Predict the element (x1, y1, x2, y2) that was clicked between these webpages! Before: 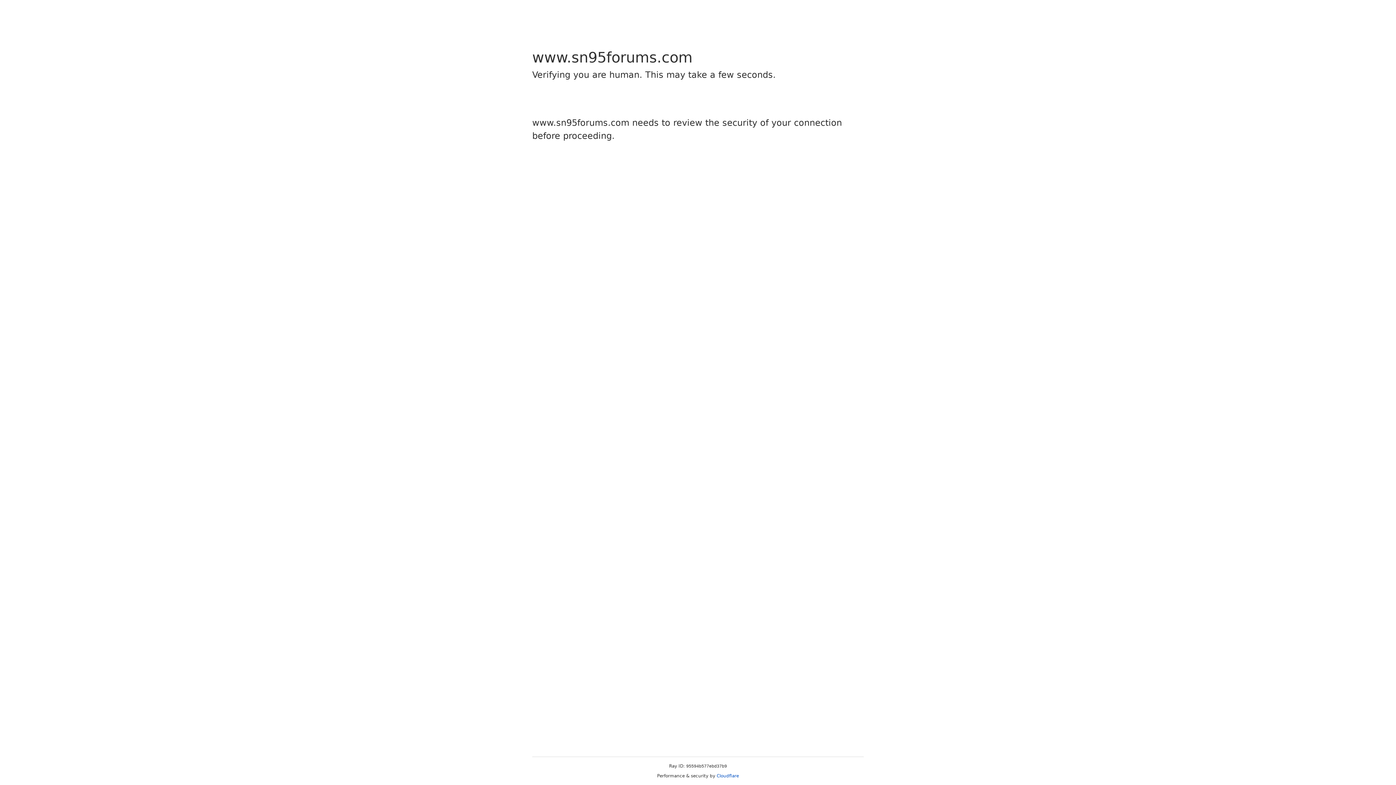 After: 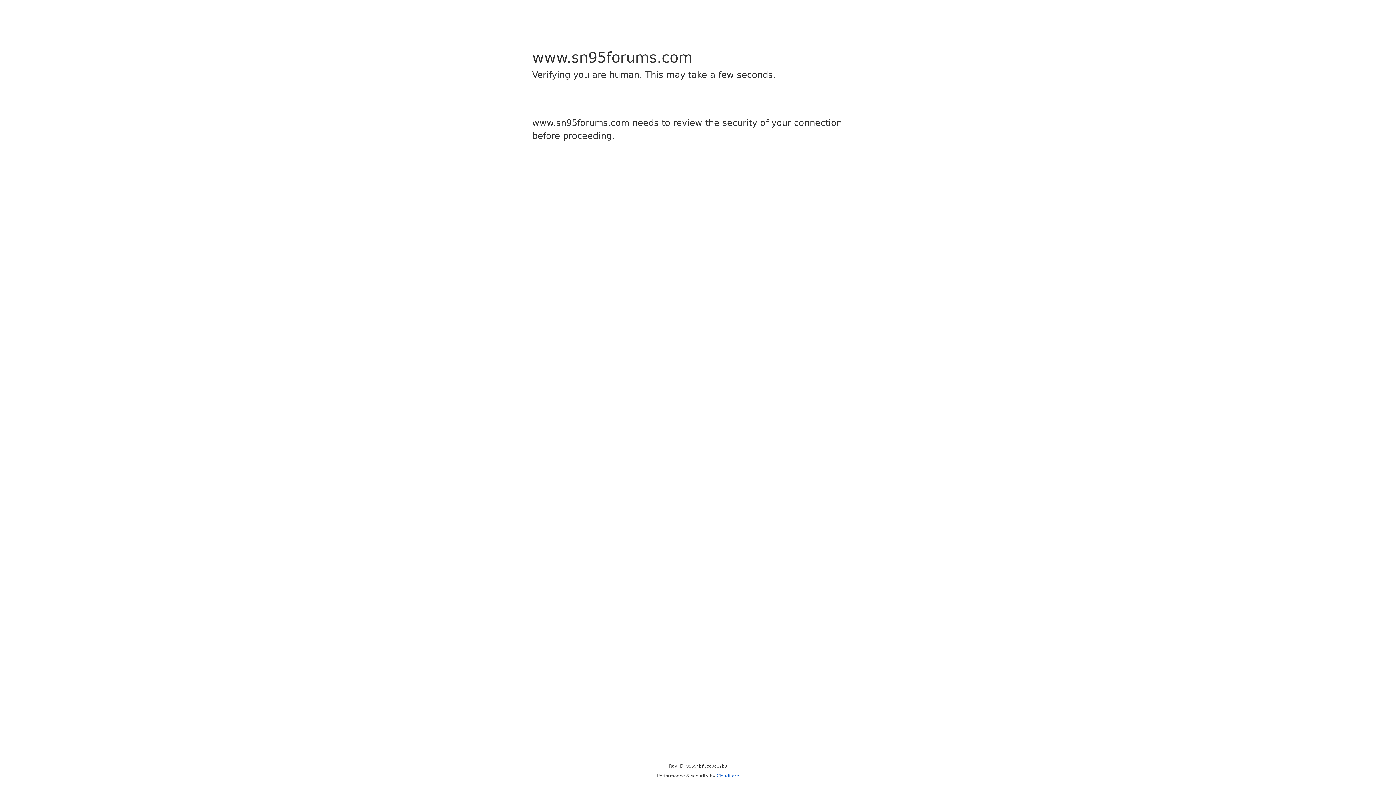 Action: bbox: (716, 773, 739, 778) label: Cloudflare